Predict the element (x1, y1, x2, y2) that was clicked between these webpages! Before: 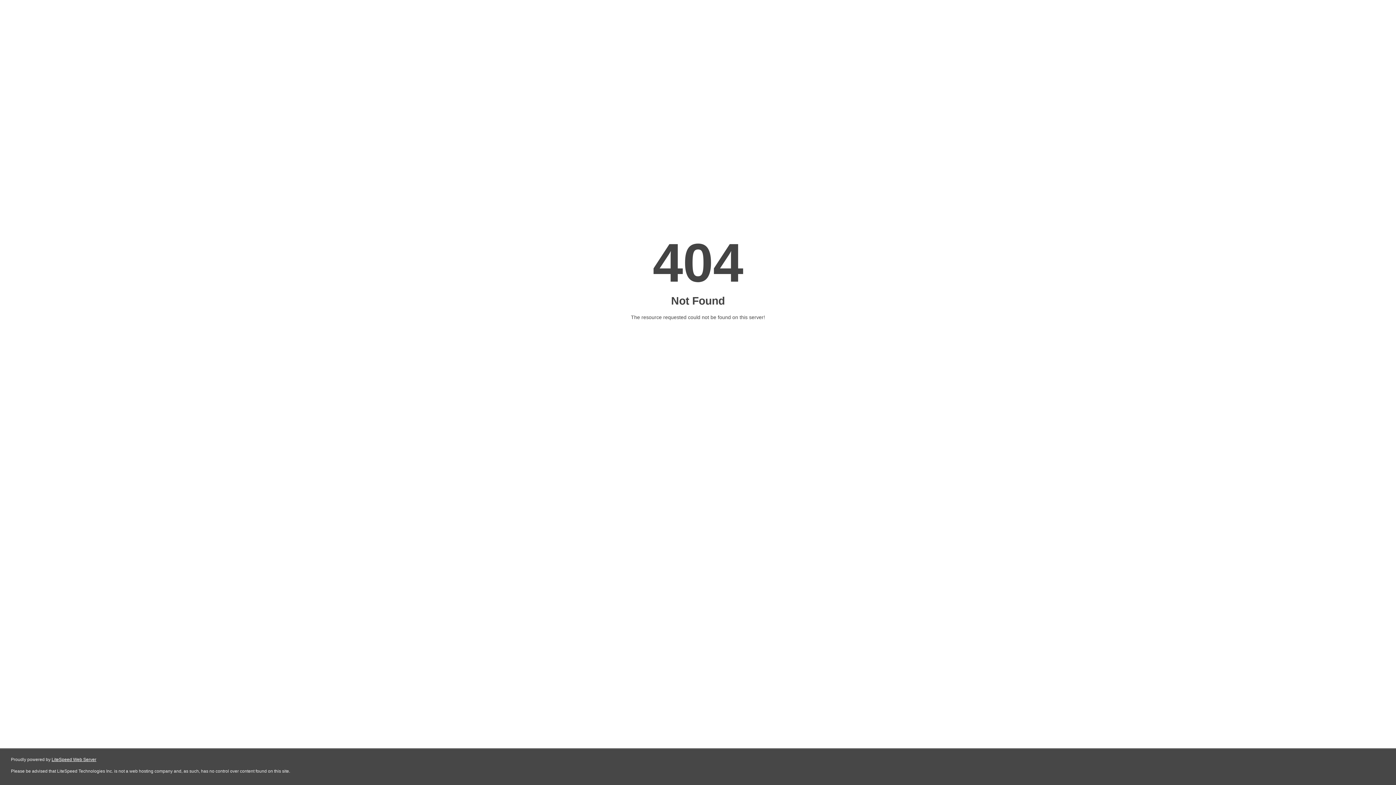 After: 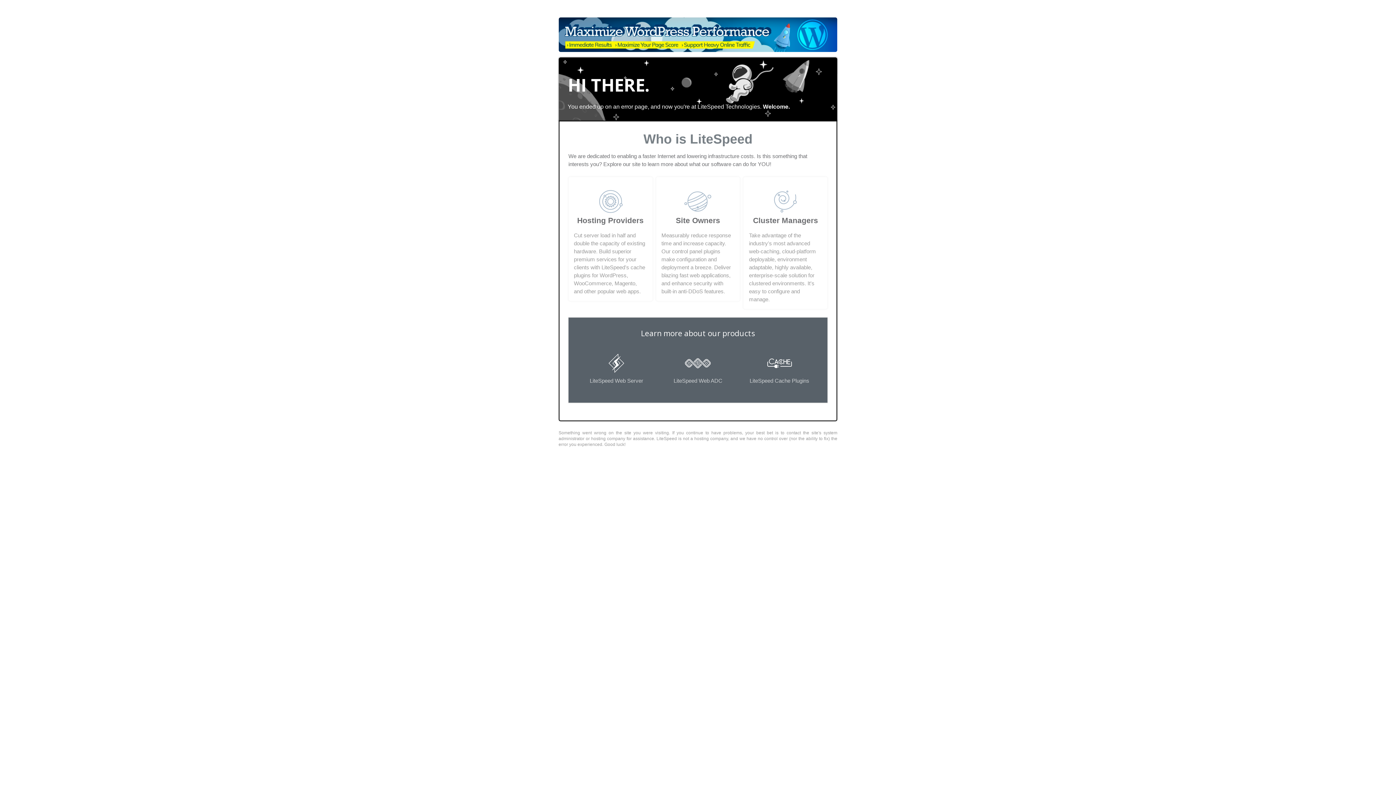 Action: bbox: (51, 757, 96, 762) label: LiteSpeed Web Server